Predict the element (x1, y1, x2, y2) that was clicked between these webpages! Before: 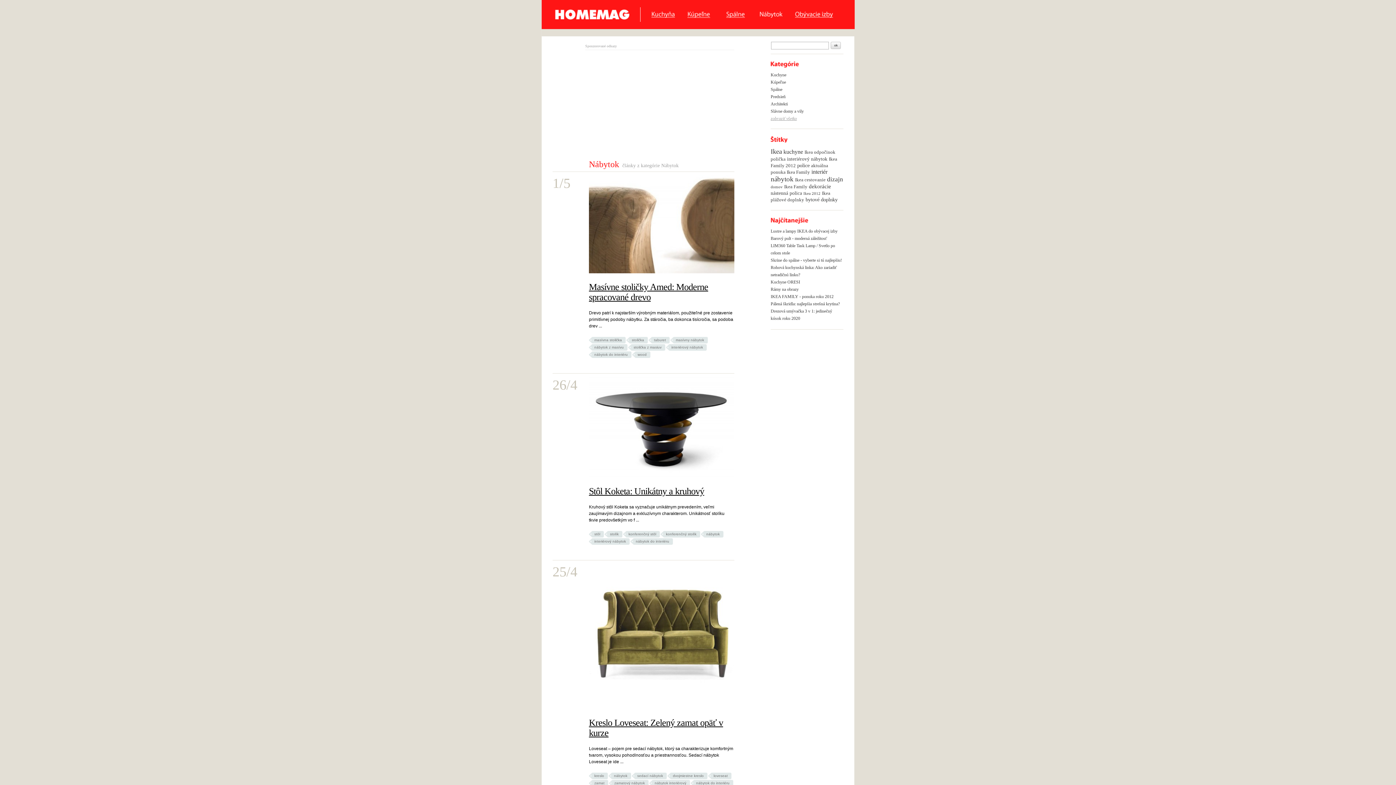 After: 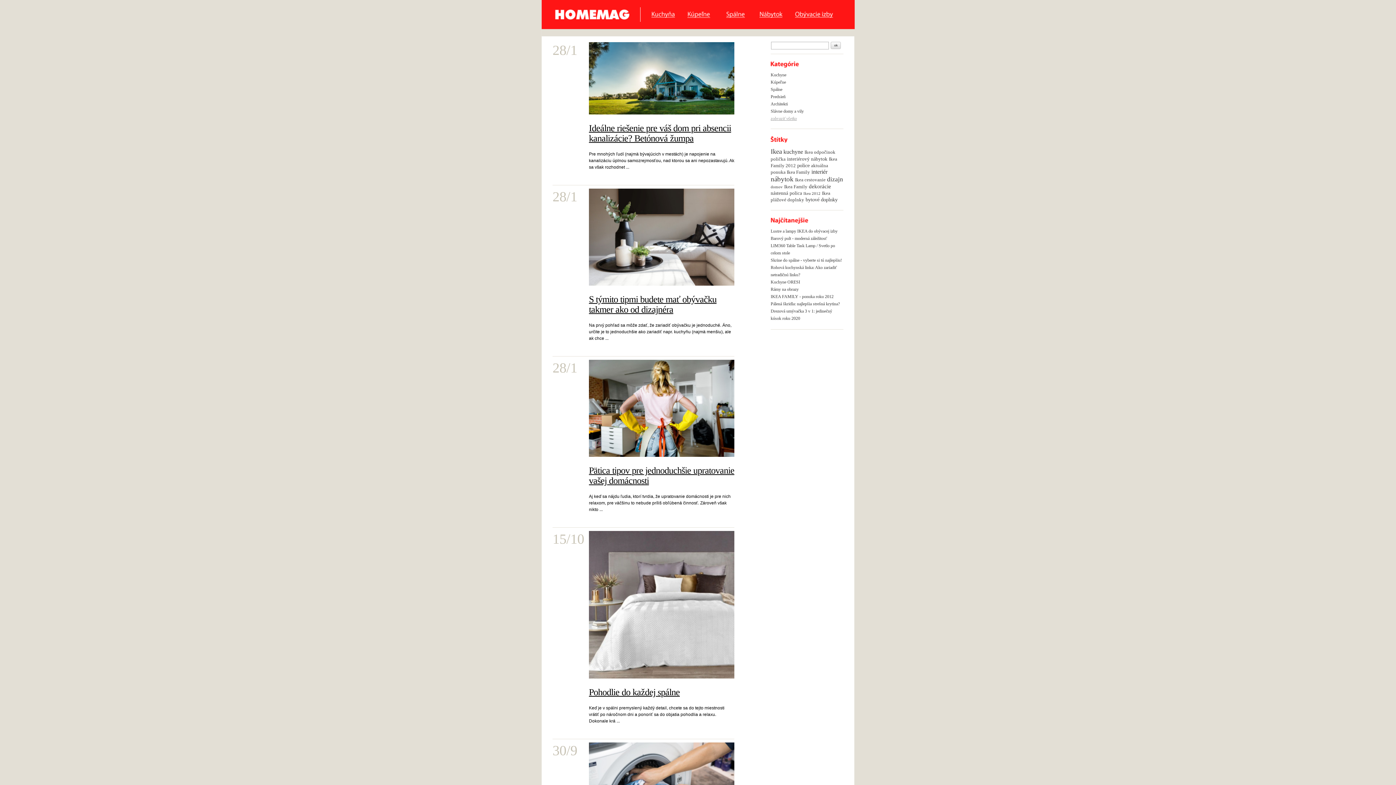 Action: label: konferenčný stôl bbox: (628, 531, 656, 537)